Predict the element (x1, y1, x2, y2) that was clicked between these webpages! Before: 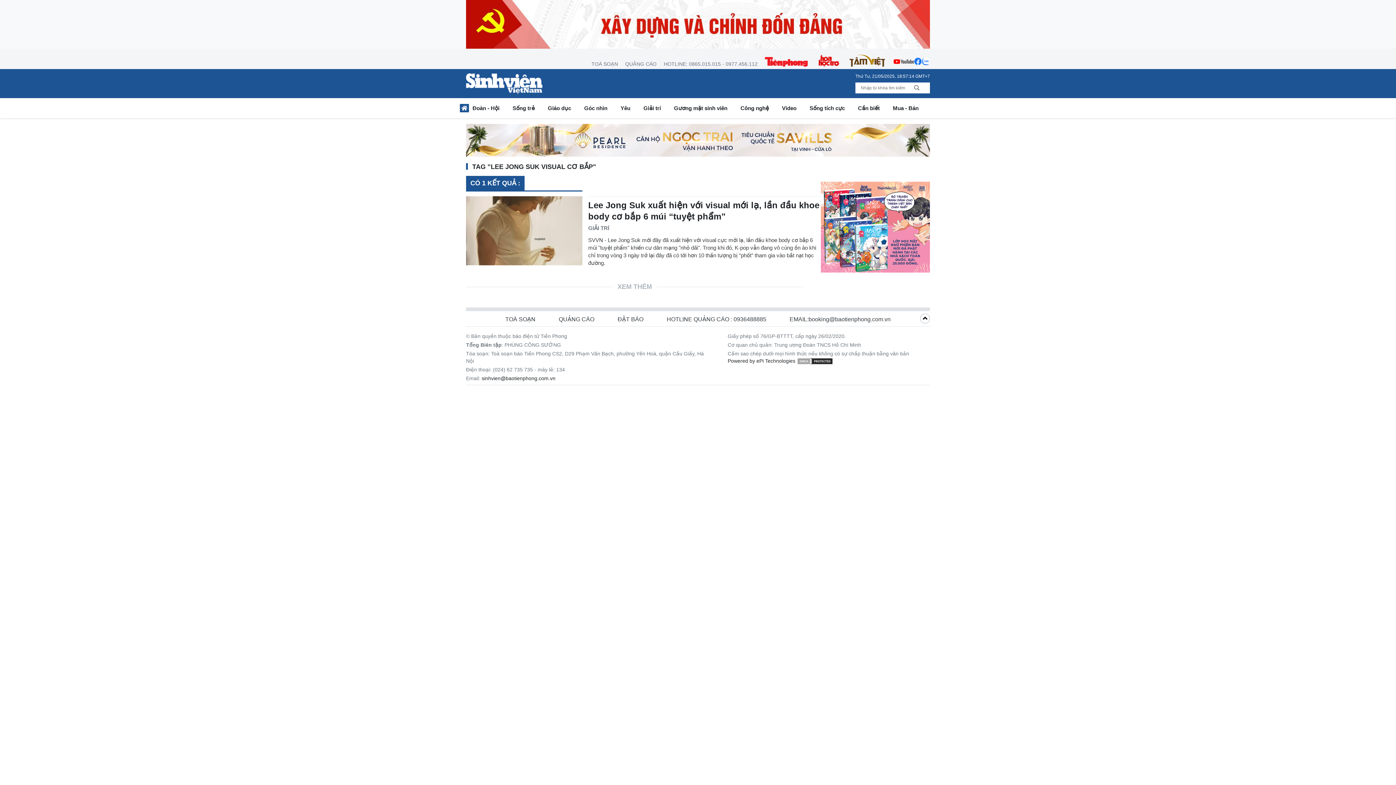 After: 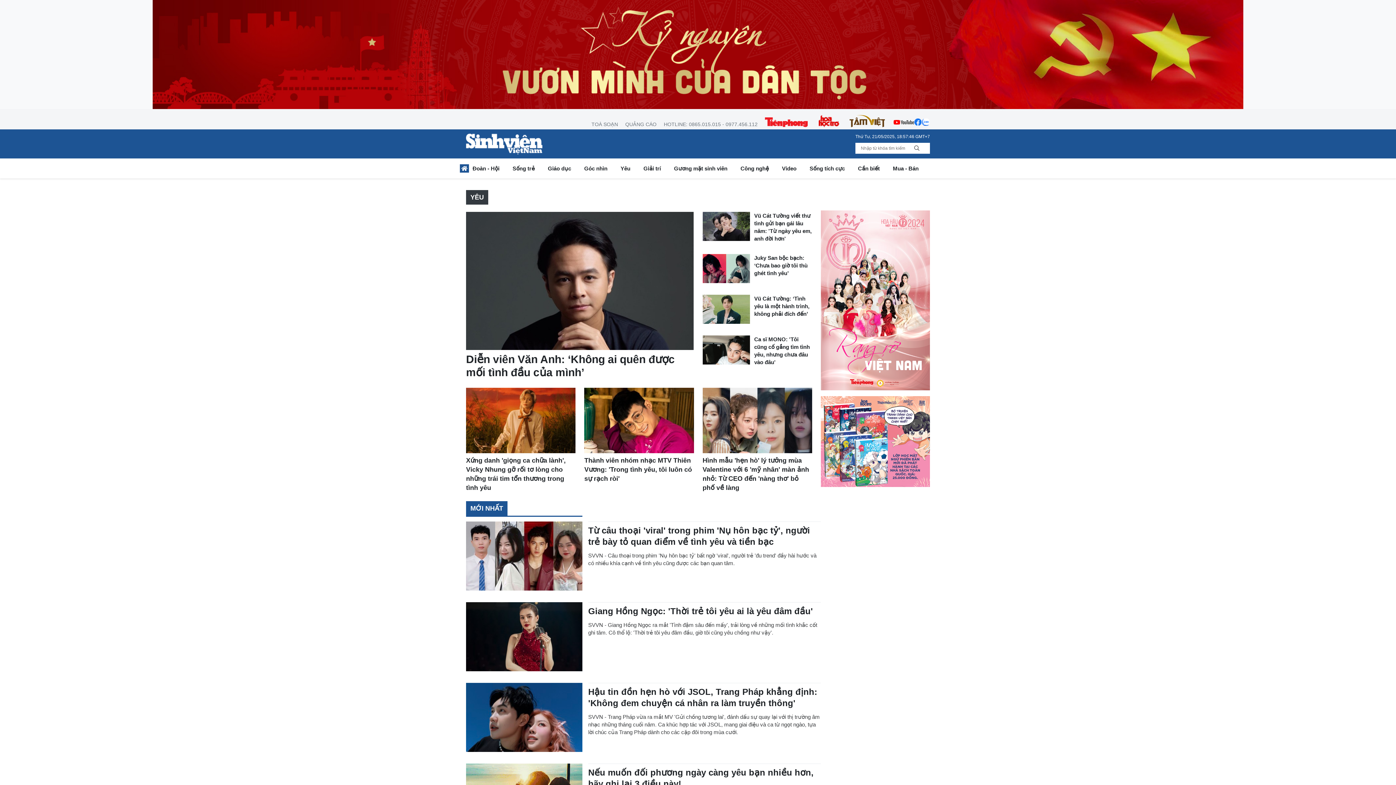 Action: bbox: (614, 102, 637, 115) label: Yêu